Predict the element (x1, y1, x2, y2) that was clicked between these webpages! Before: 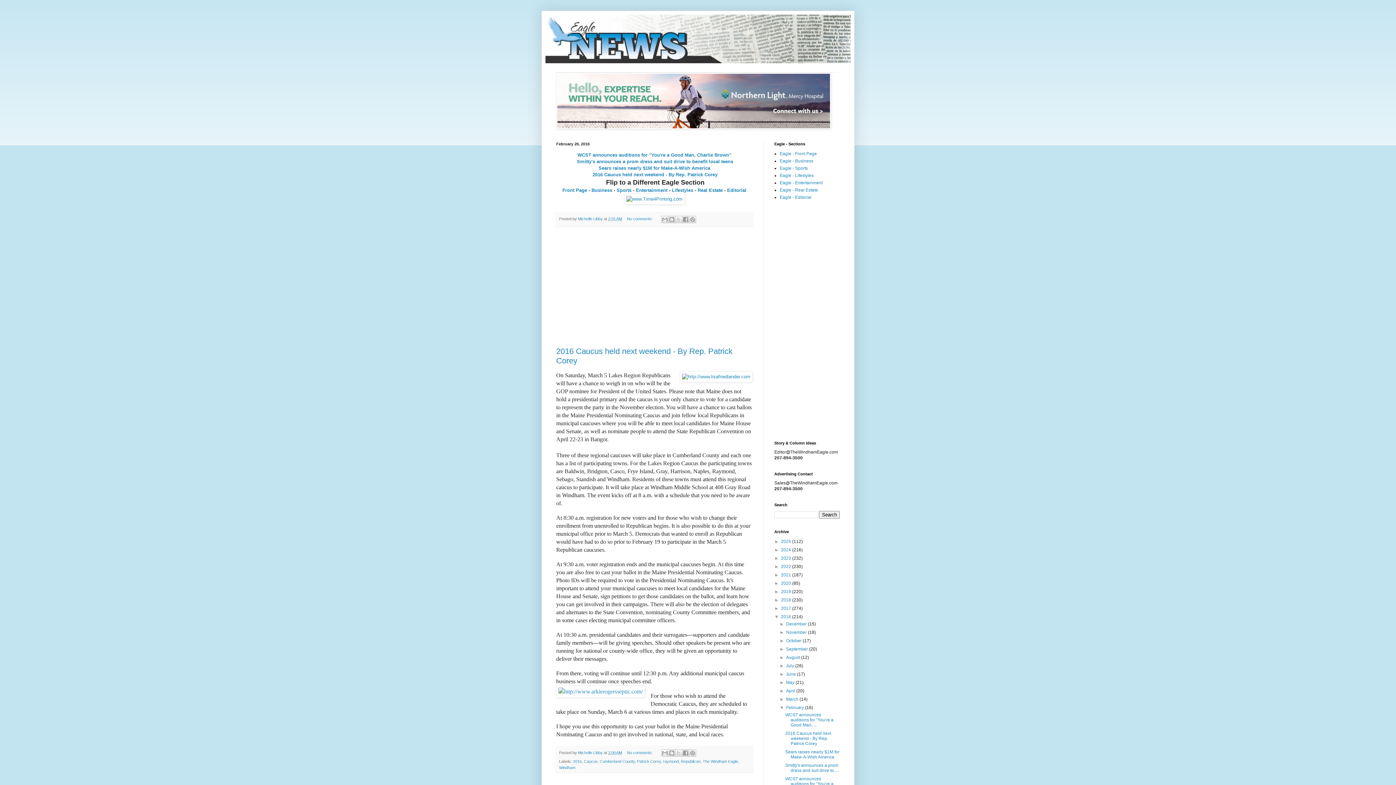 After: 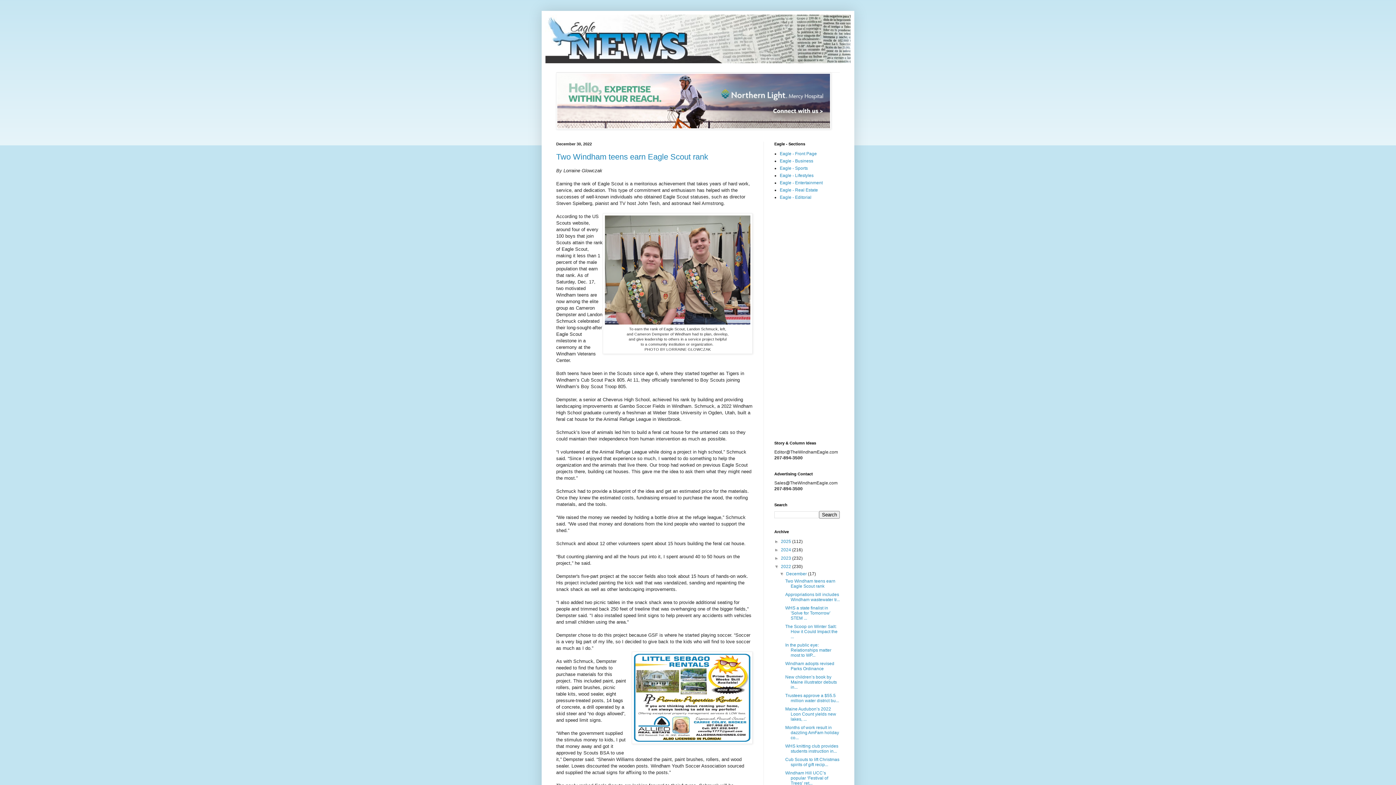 Action: label: 2022  bbox: (781, 564, 792, 569)